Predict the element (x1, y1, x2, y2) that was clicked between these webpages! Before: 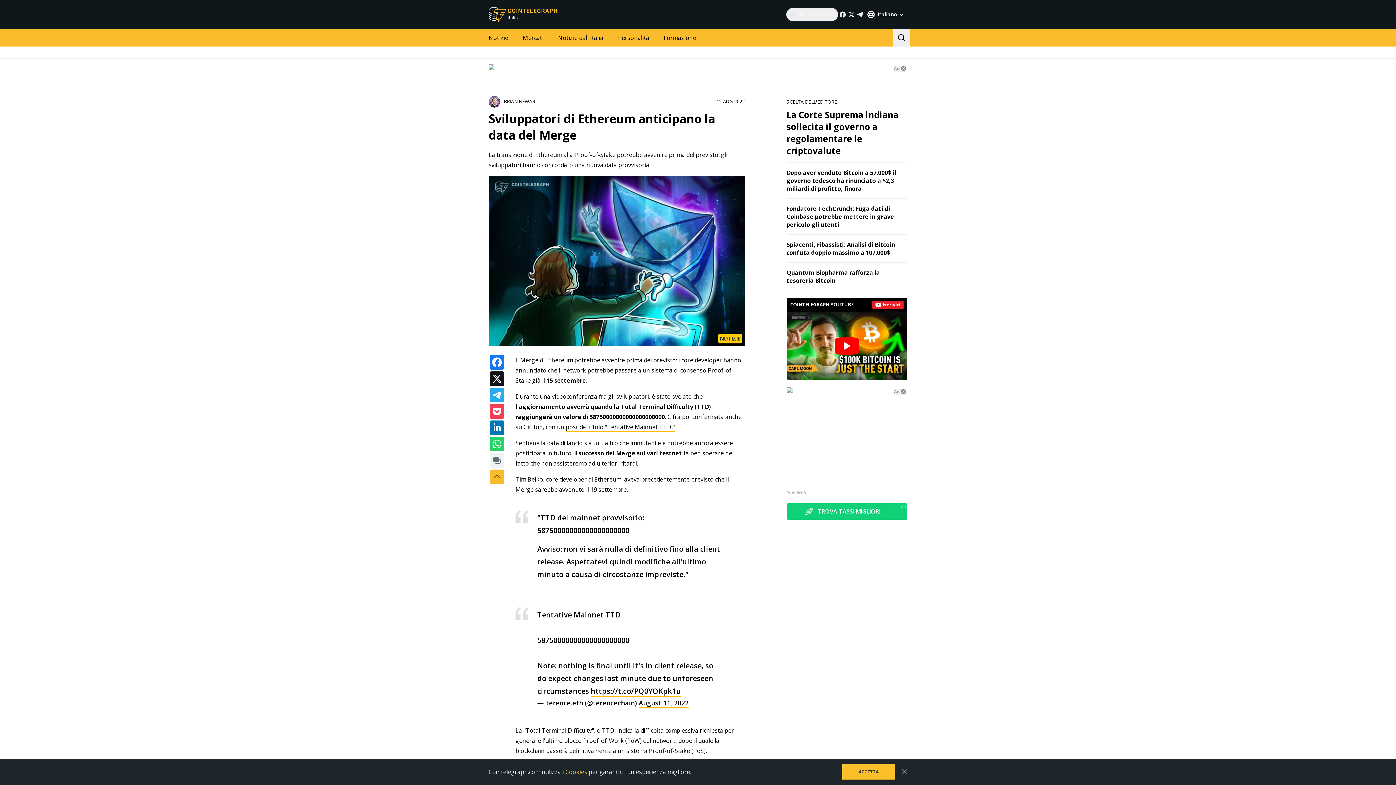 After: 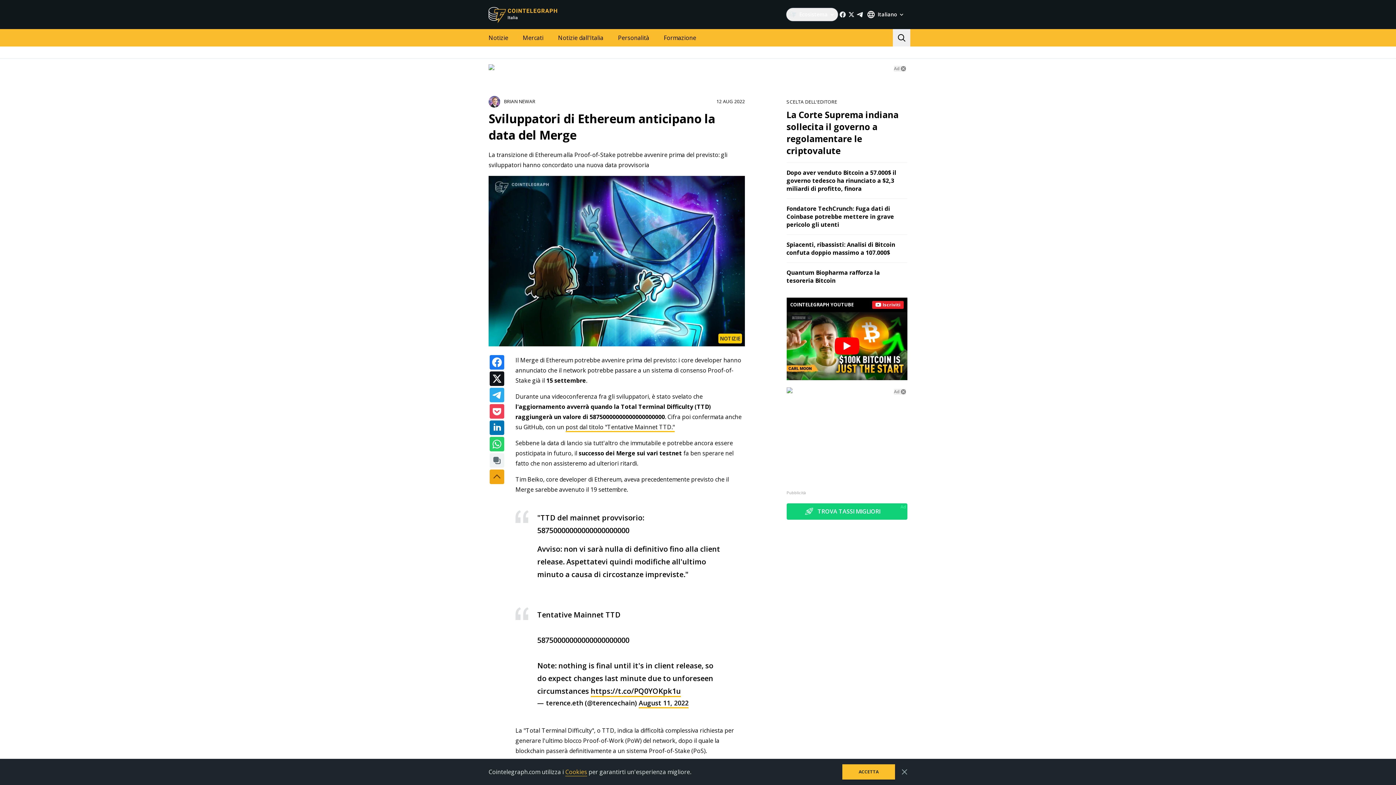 Action: bbox: (489, 469, 504, 484)